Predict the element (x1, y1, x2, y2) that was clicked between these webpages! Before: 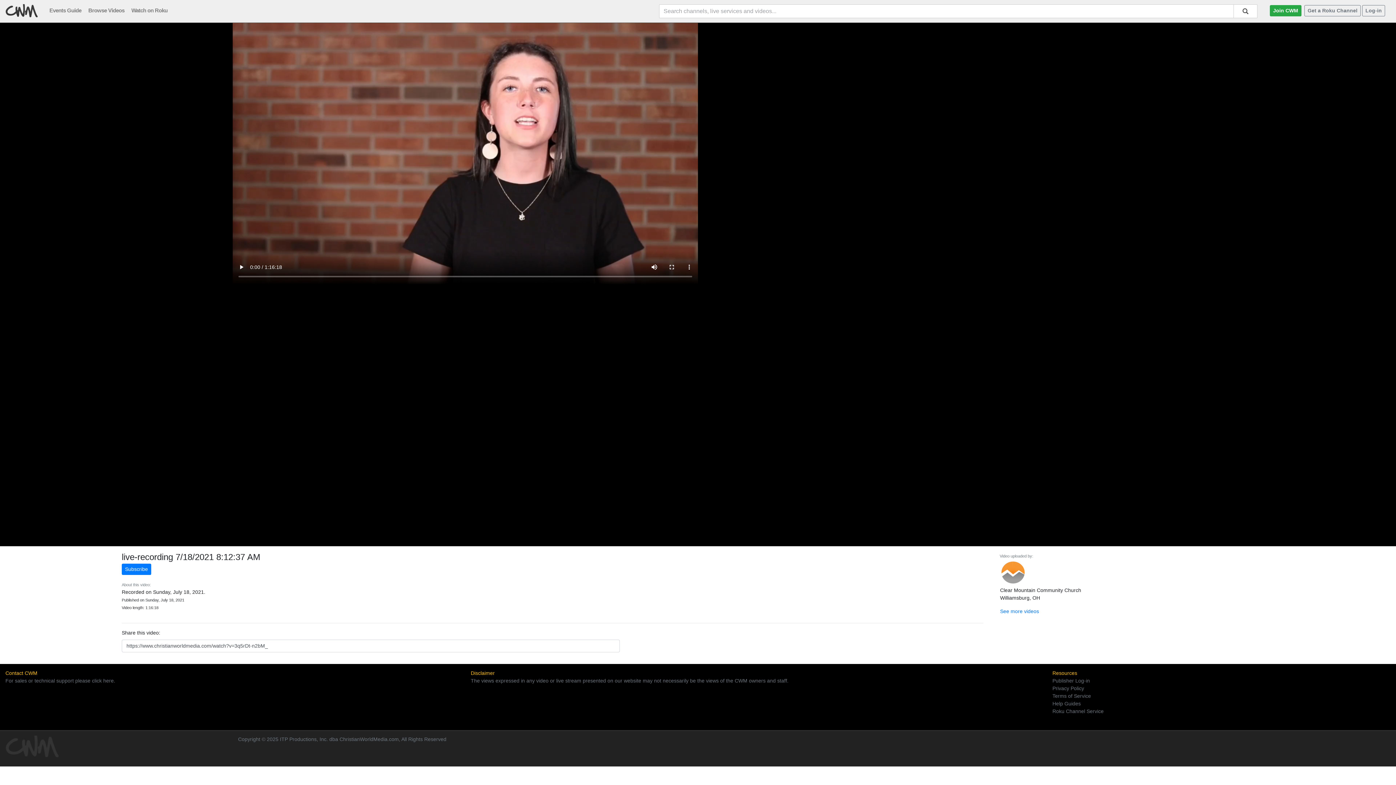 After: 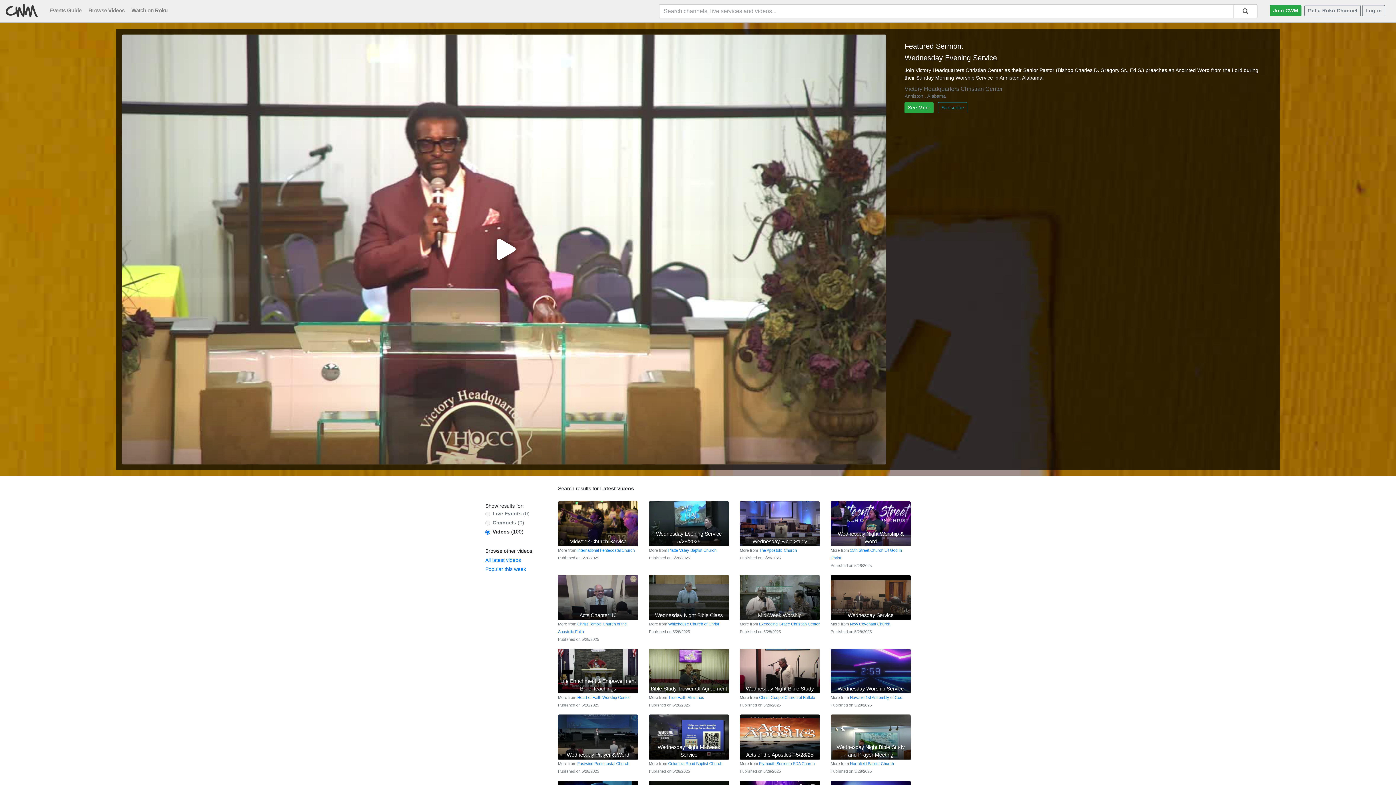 Action: label: Browse Videos bbox: (88, 7, 130, 13)